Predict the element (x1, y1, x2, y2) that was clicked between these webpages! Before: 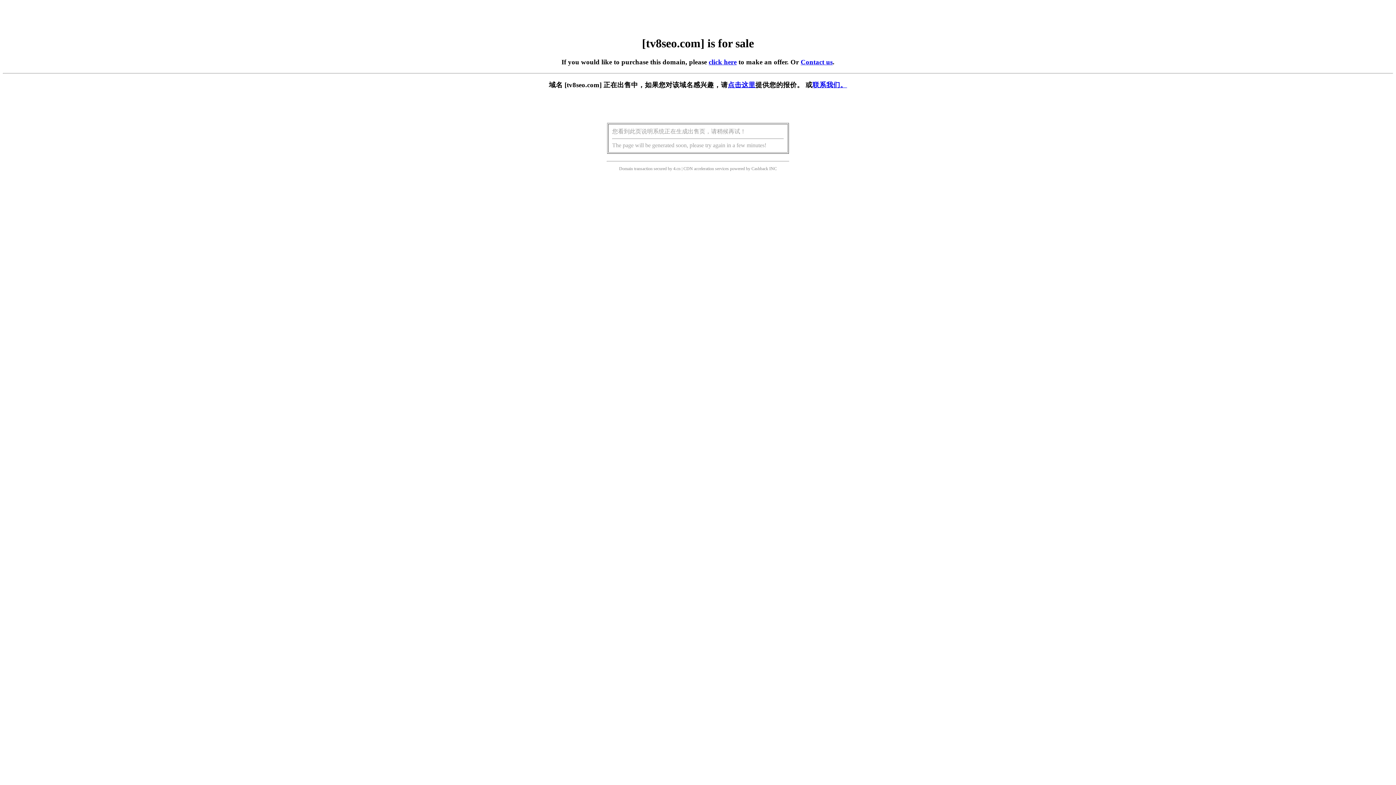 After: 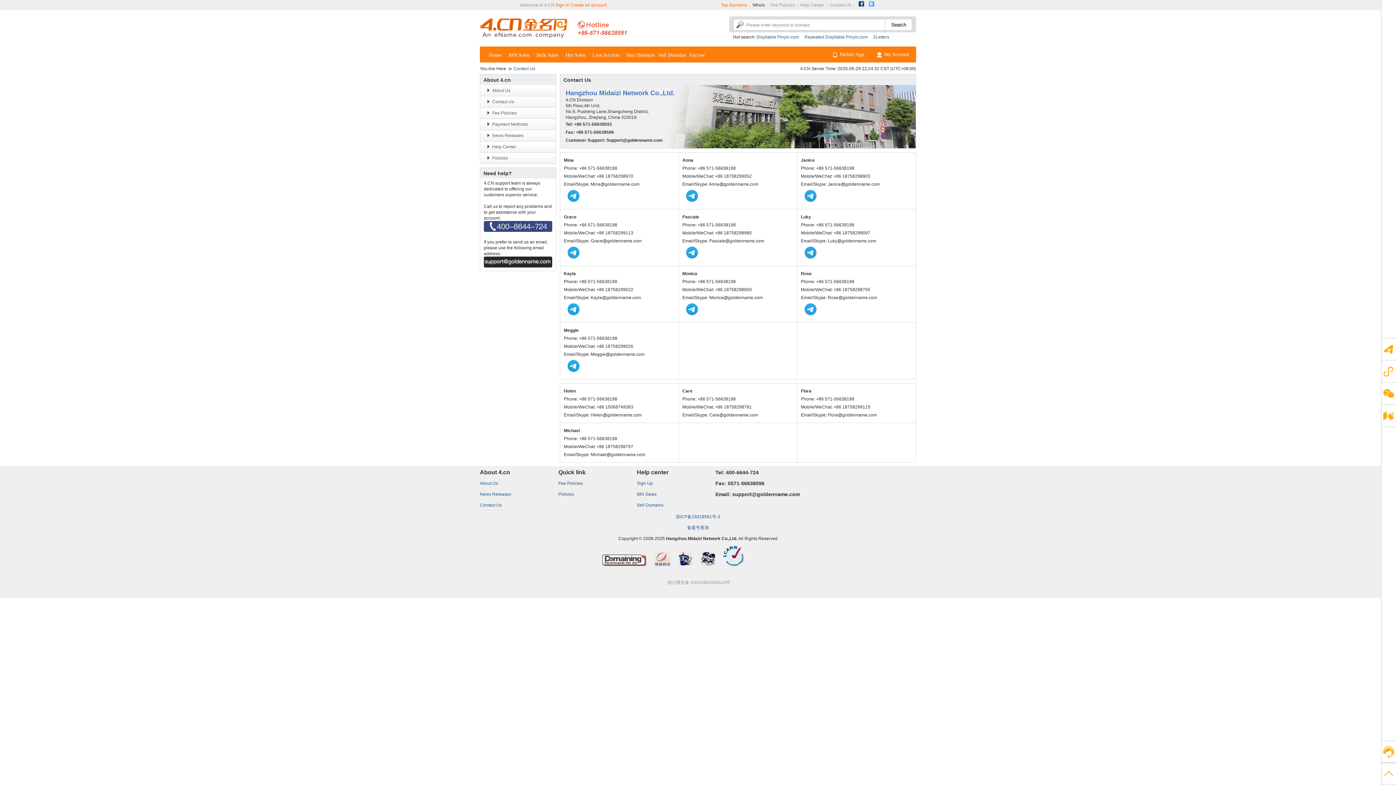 Action: bbox: (800, 58, 832, 65) label: Contact us